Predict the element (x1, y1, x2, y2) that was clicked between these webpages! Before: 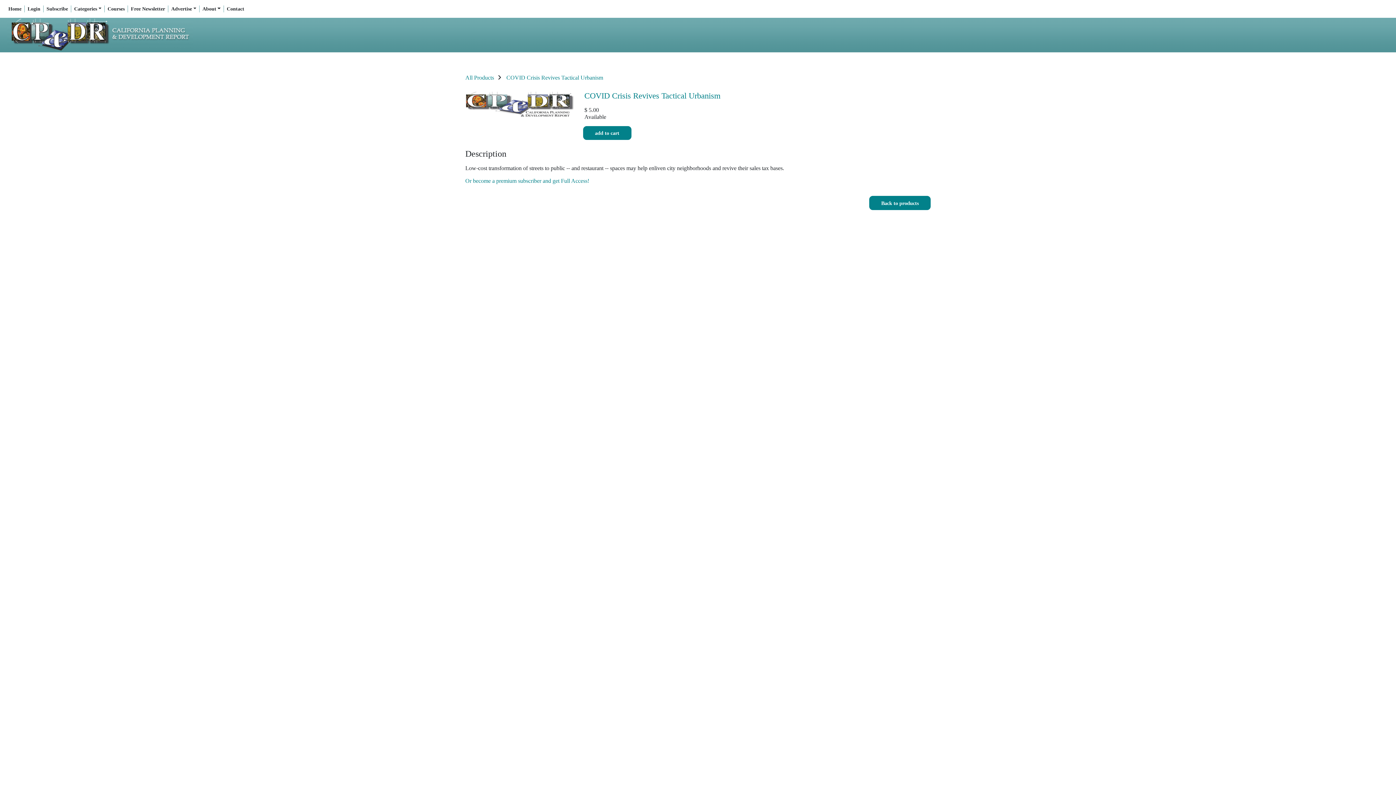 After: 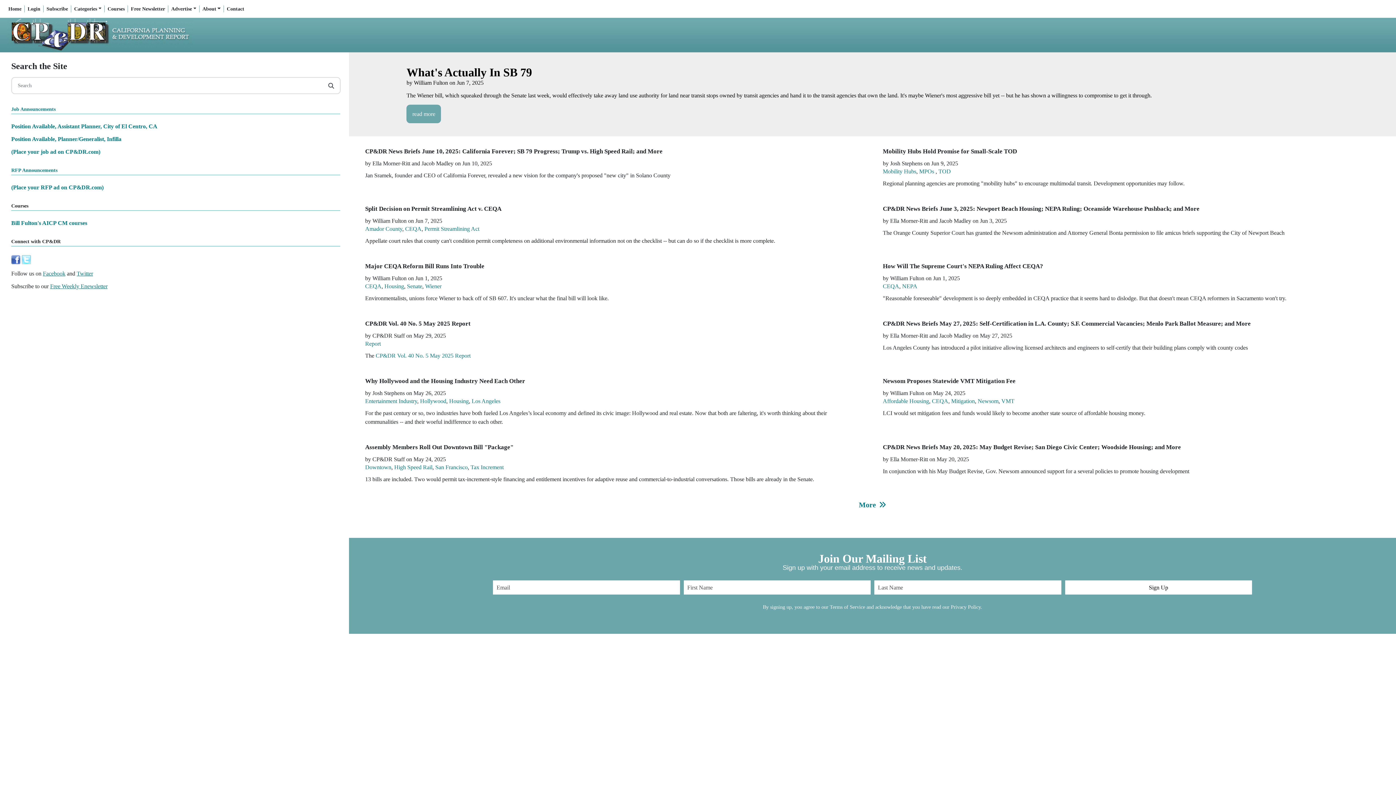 Action: bbox: (7, 31, 193, 37)